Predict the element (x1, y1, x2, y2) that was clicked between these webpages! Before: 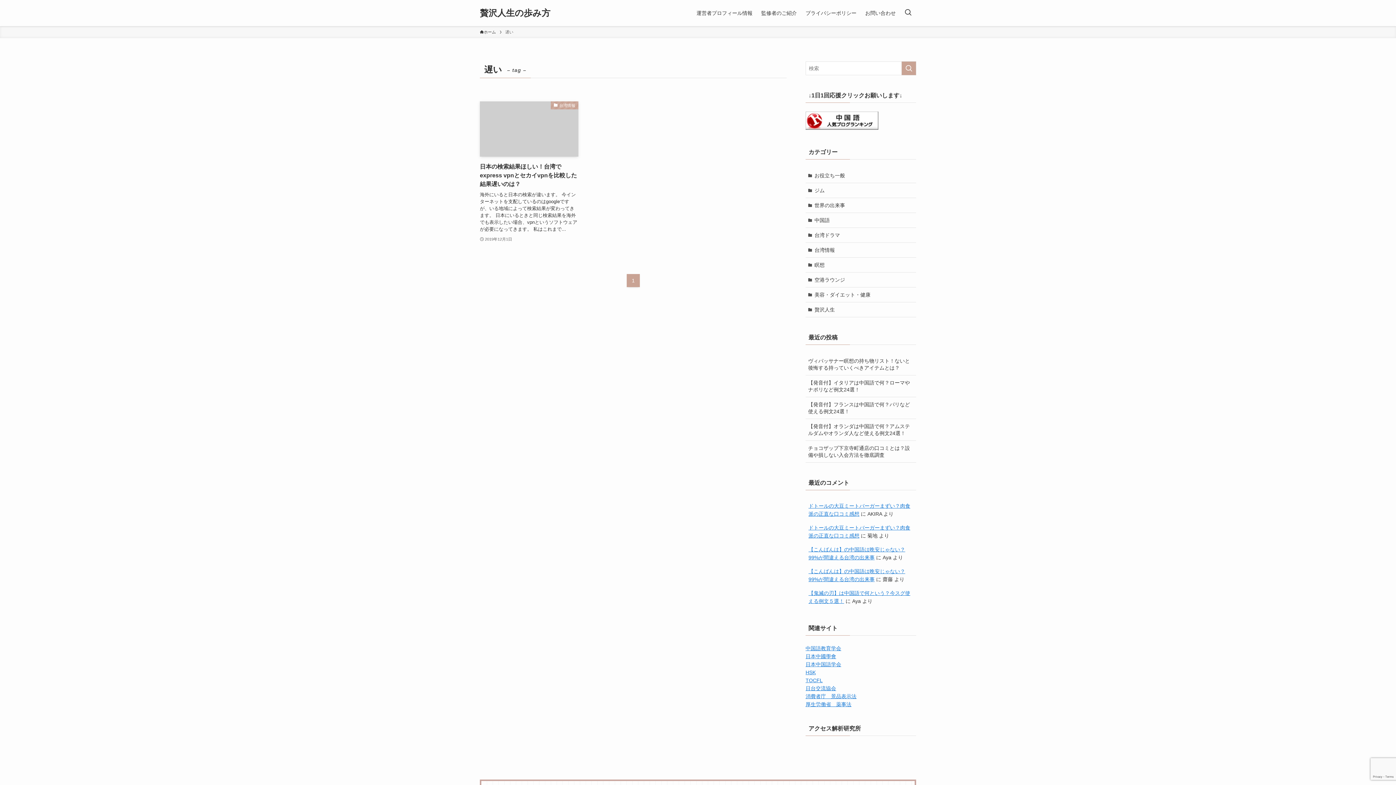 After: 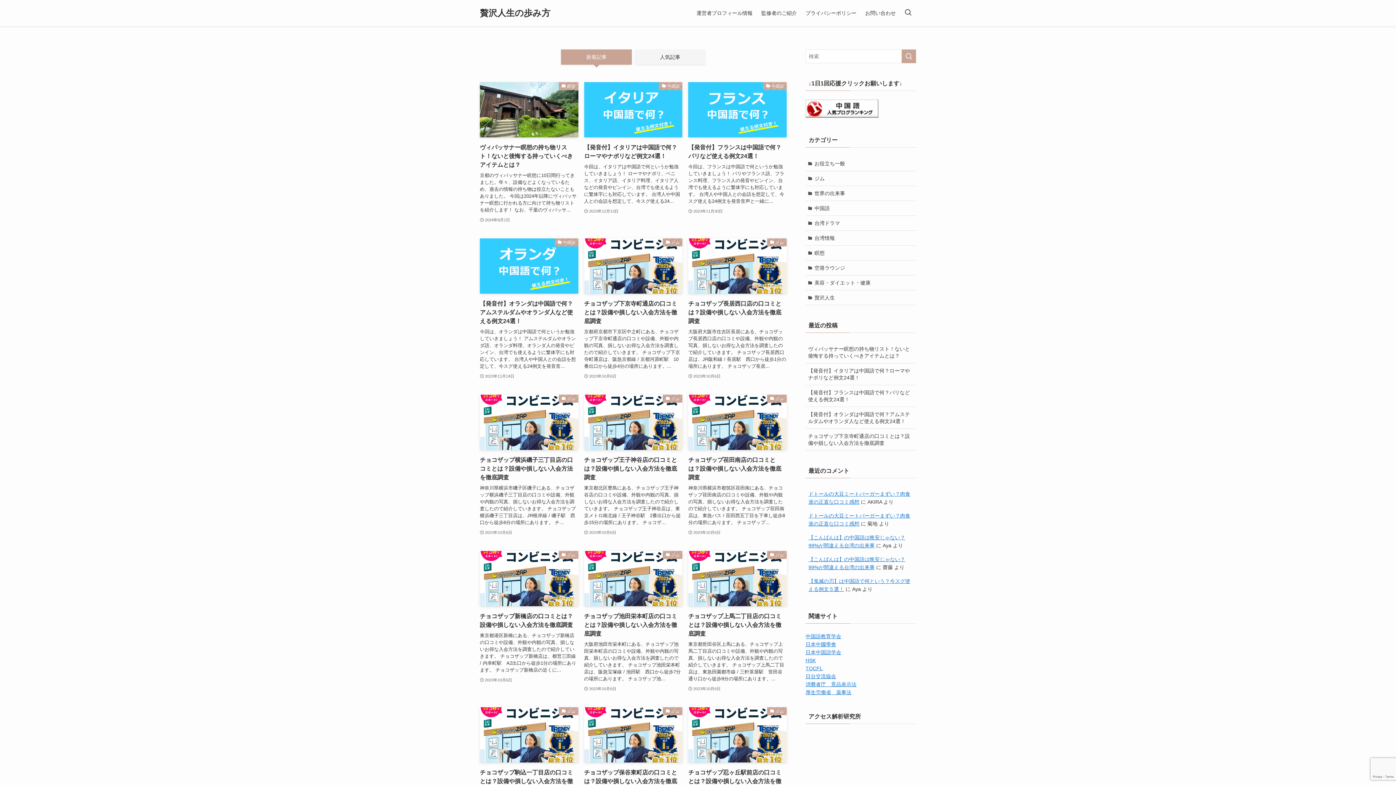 Action: bbox: (480, 8, 550, 17) label: 贅沢人生の歩み方